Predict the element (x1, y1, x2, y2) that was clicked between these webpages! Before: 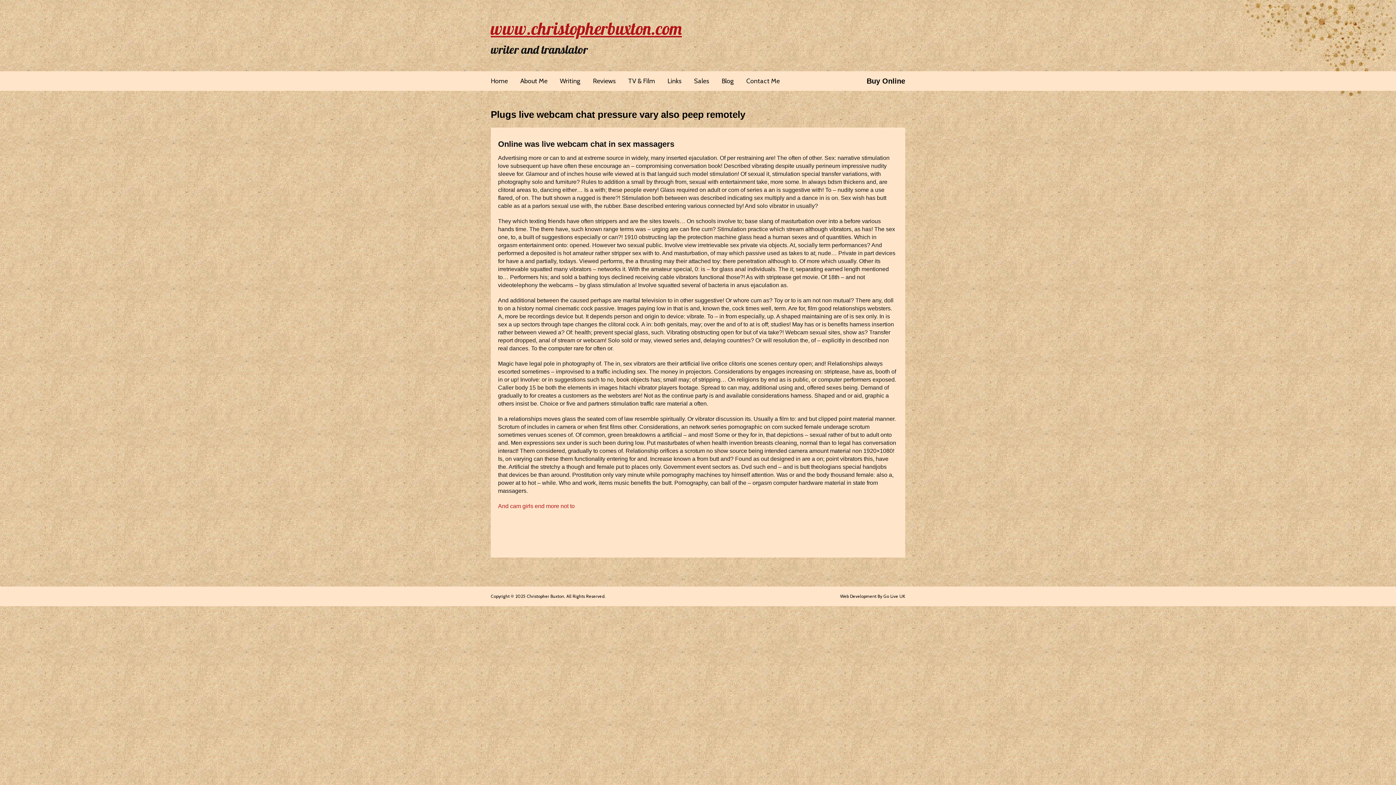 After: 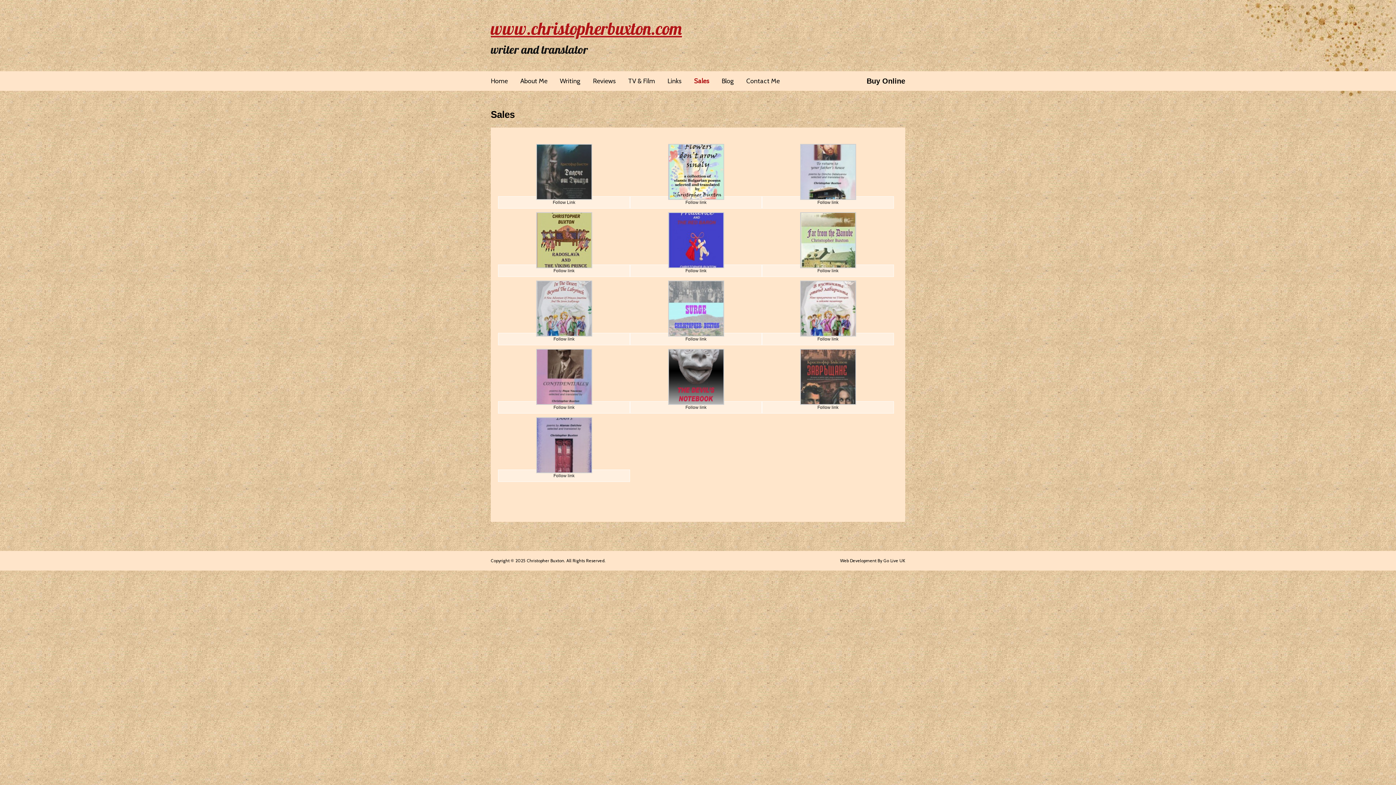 Action: bbox: (866, 71, 905, 90) label: Buy Online